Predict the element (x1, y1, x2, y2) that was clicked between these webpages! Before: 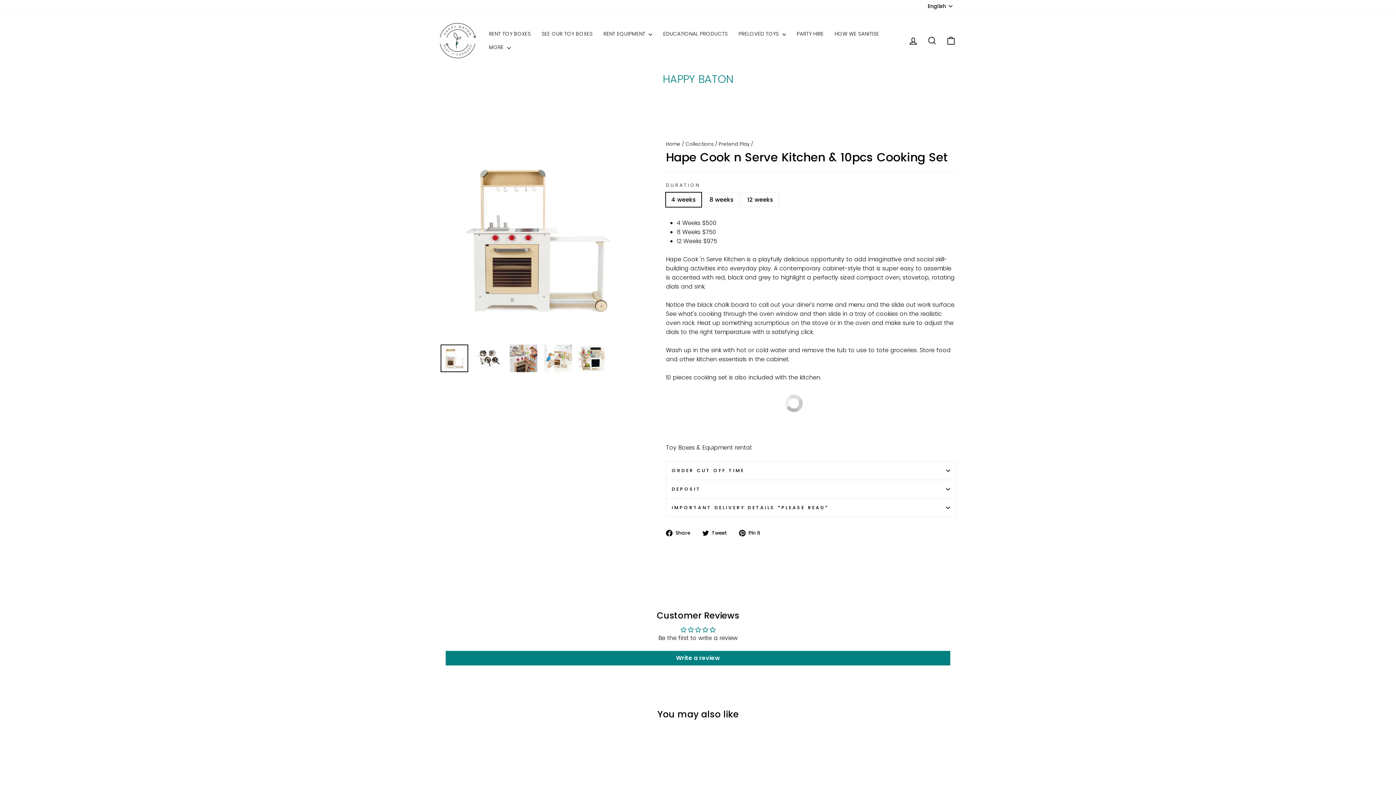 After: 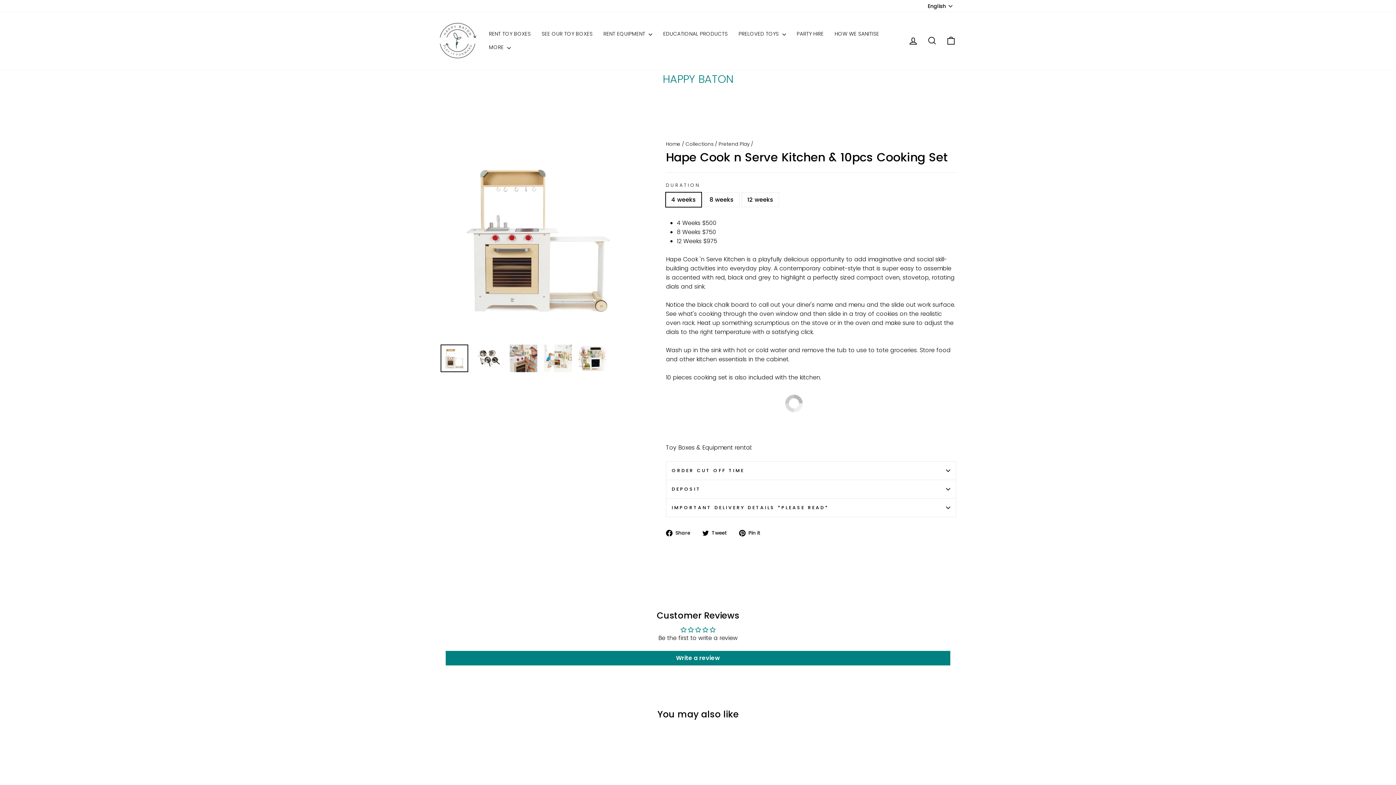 Action: label:  Pin it
Pin on Pinterest bbox: (739, 528, 766, 537)